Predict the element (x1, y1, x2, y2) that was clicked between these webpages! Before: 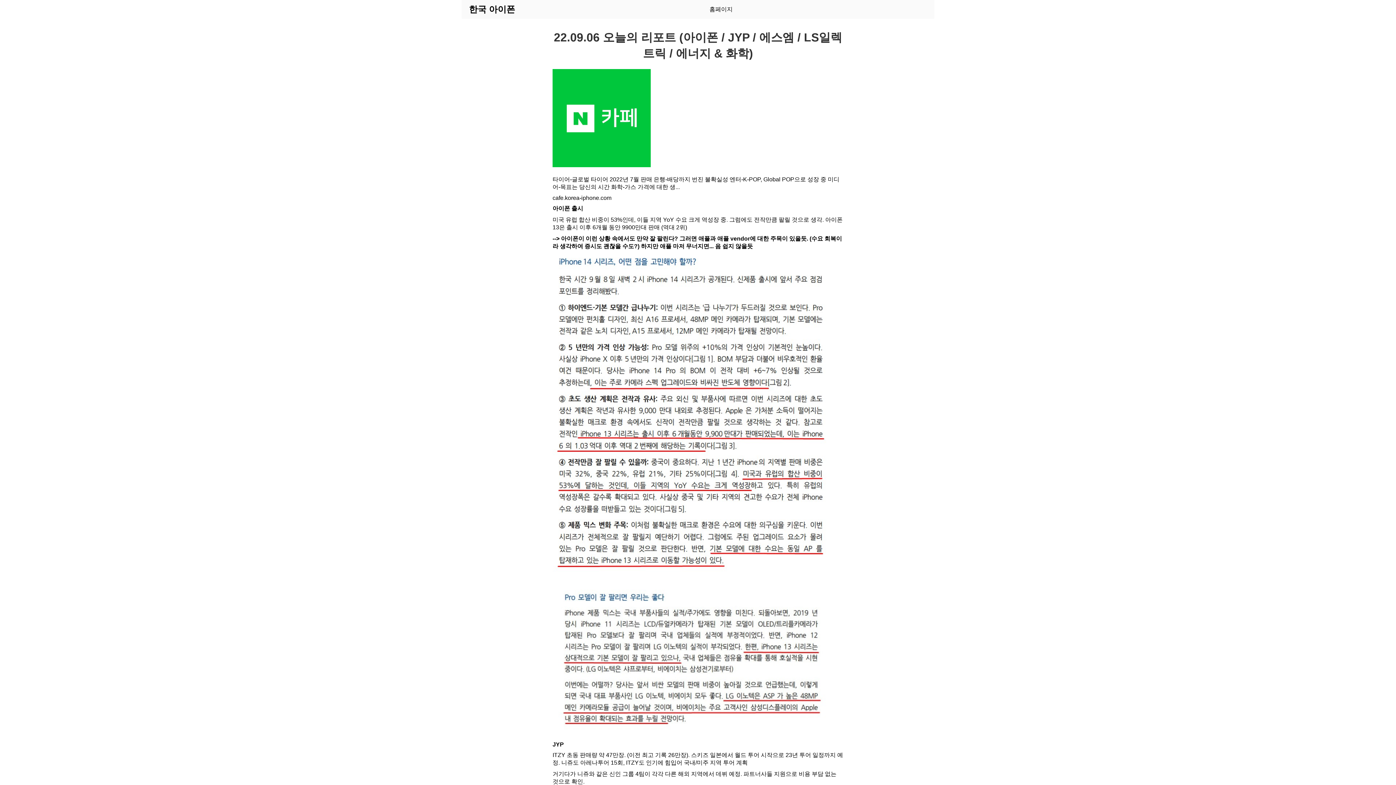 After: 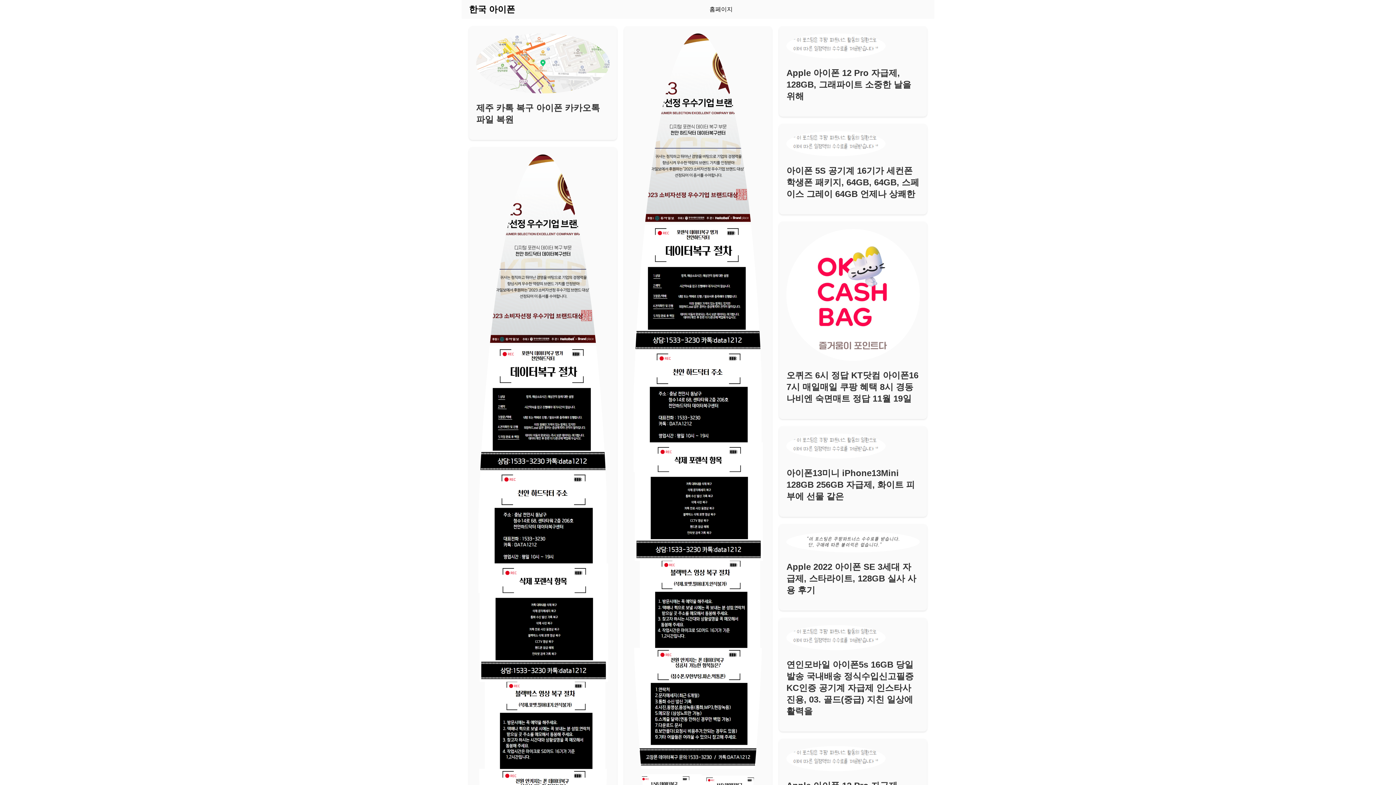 Action: label: 홈페이지 bbox: (709, 5, 732, 13)